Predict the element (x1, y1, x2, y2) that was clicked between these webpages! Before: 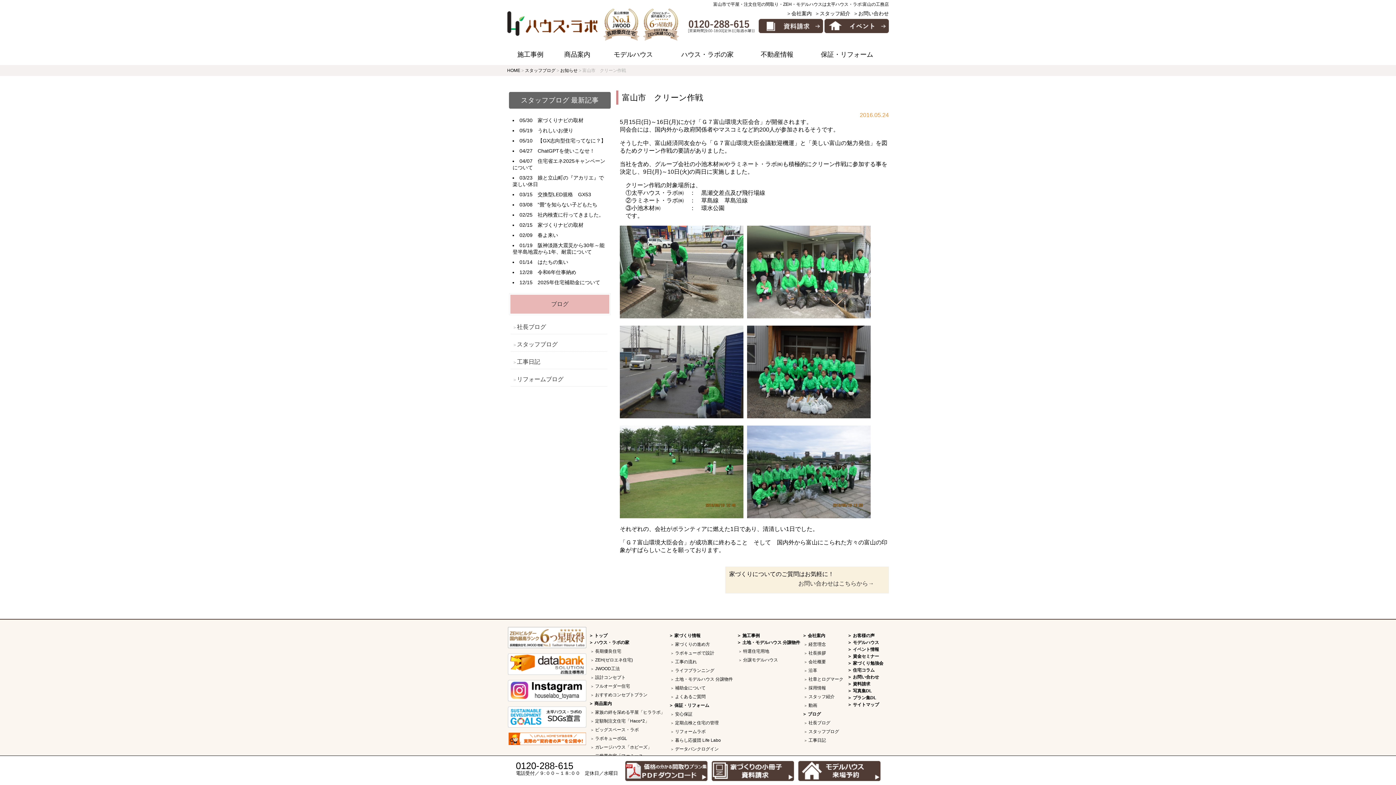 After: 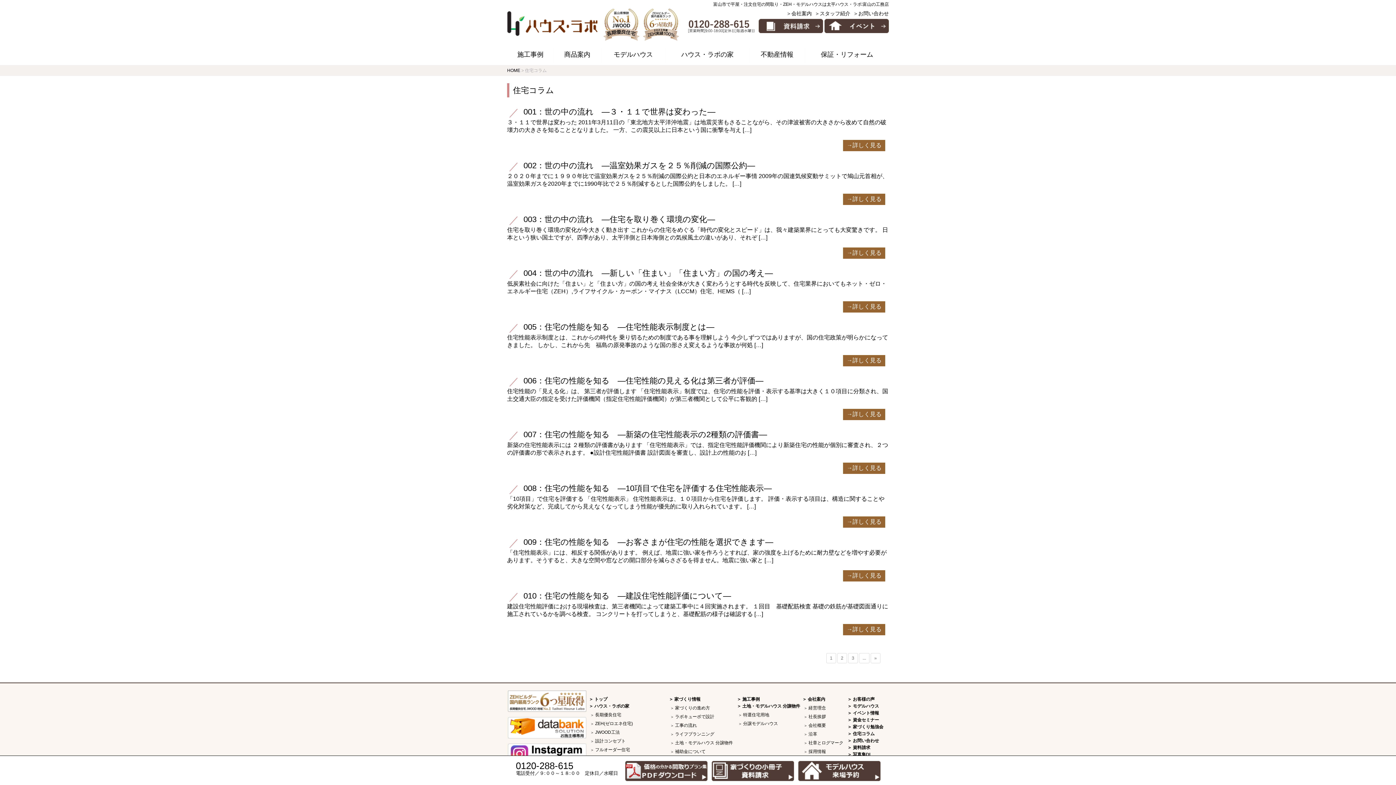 Action: bbox: (847, 666, 874, 674) label: 住宅コラム